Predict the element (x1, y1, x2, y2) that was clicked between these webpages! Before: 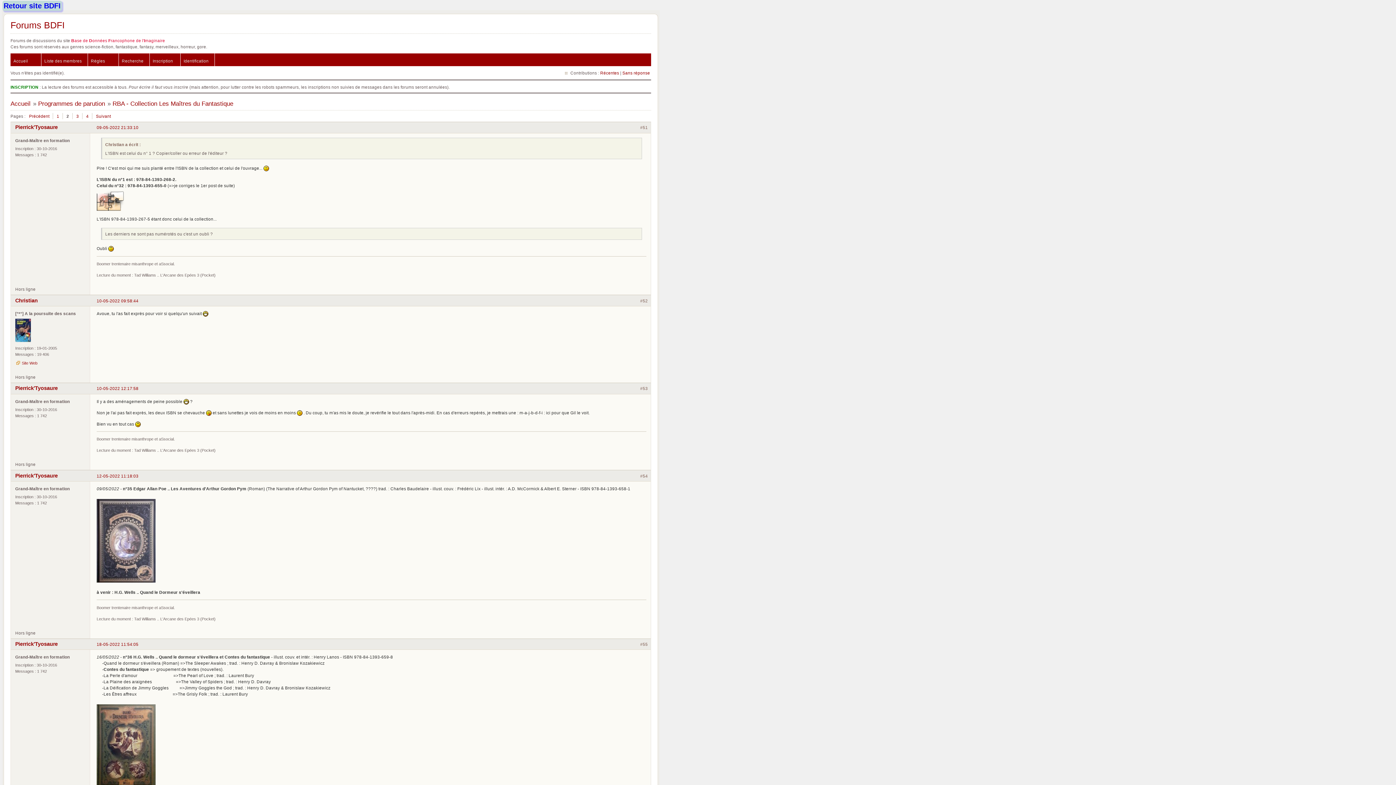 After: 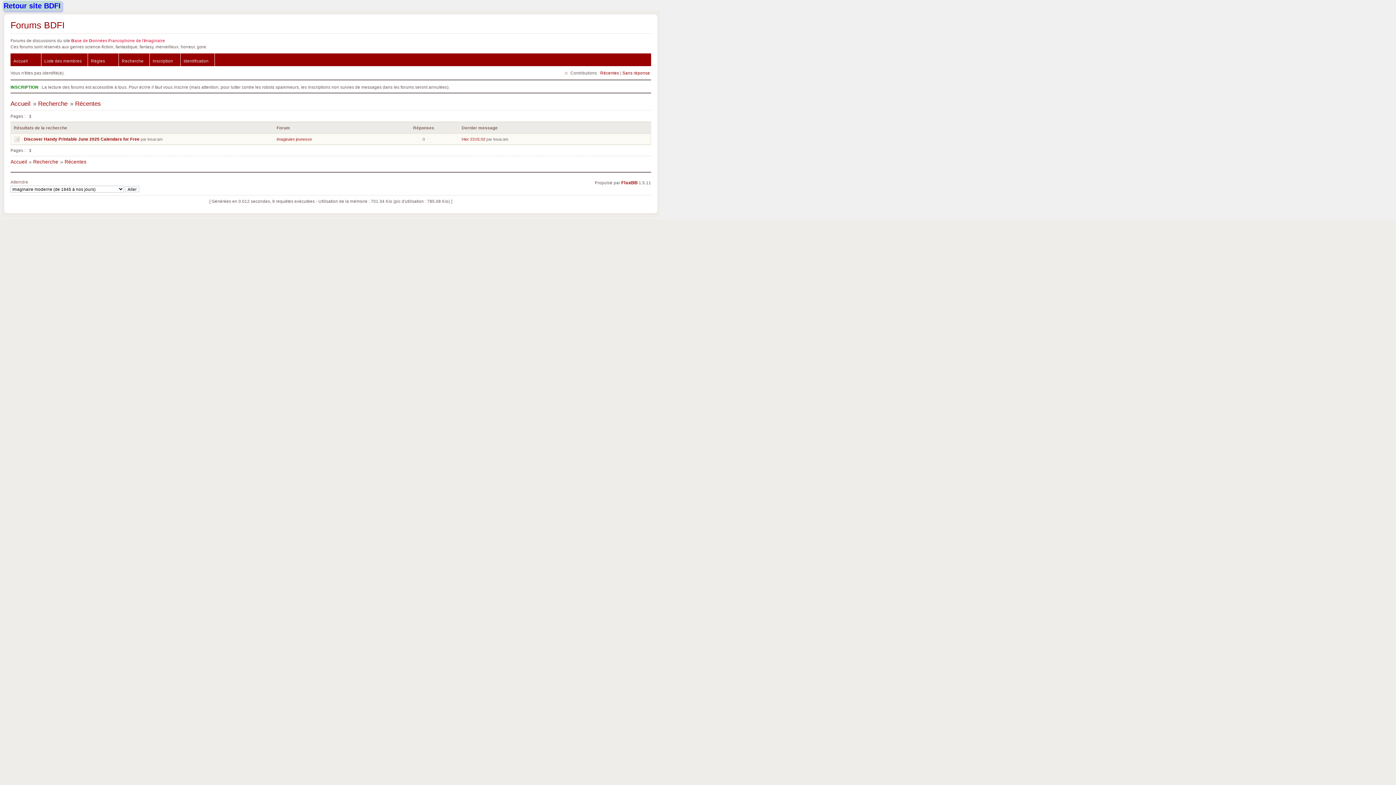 Action: bbox: (600, 70, 619, 75) label: Récentes